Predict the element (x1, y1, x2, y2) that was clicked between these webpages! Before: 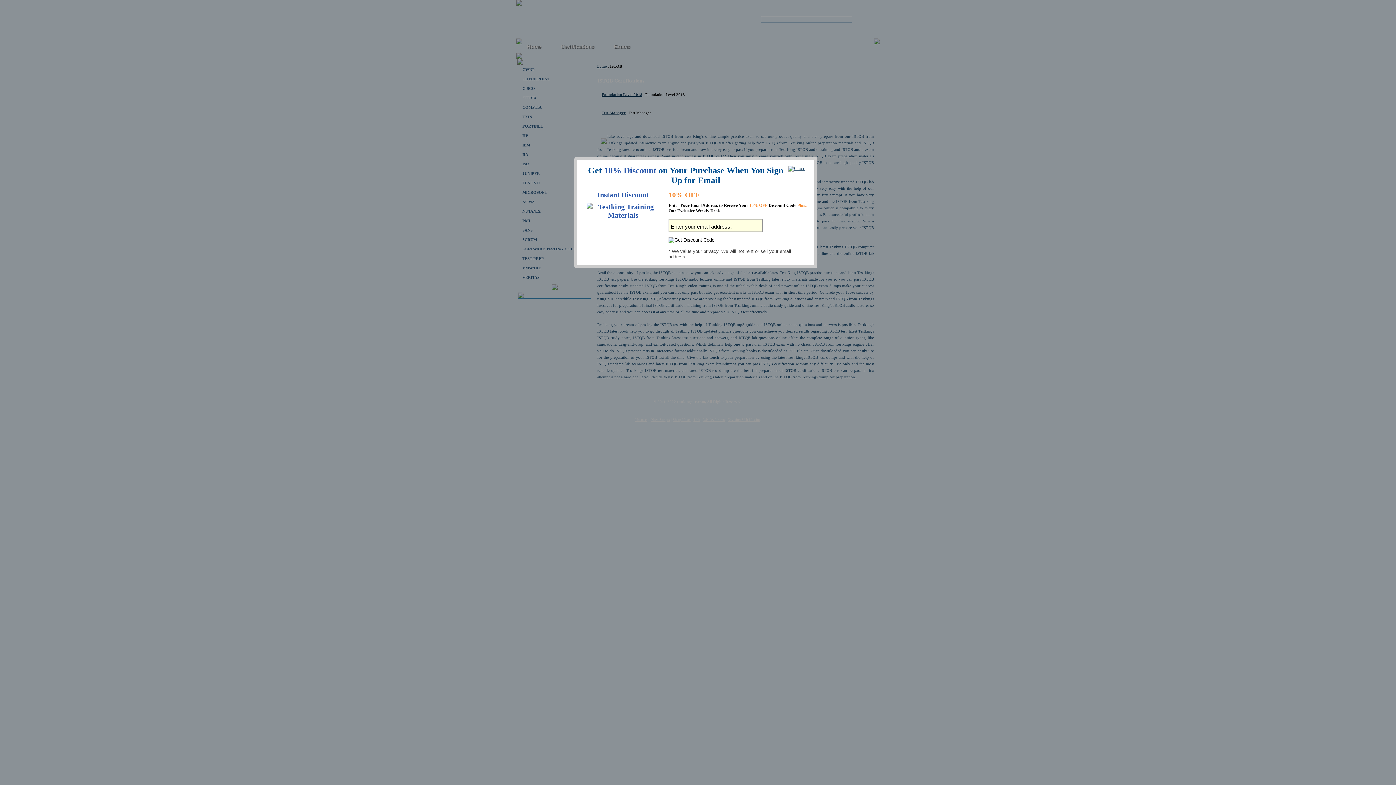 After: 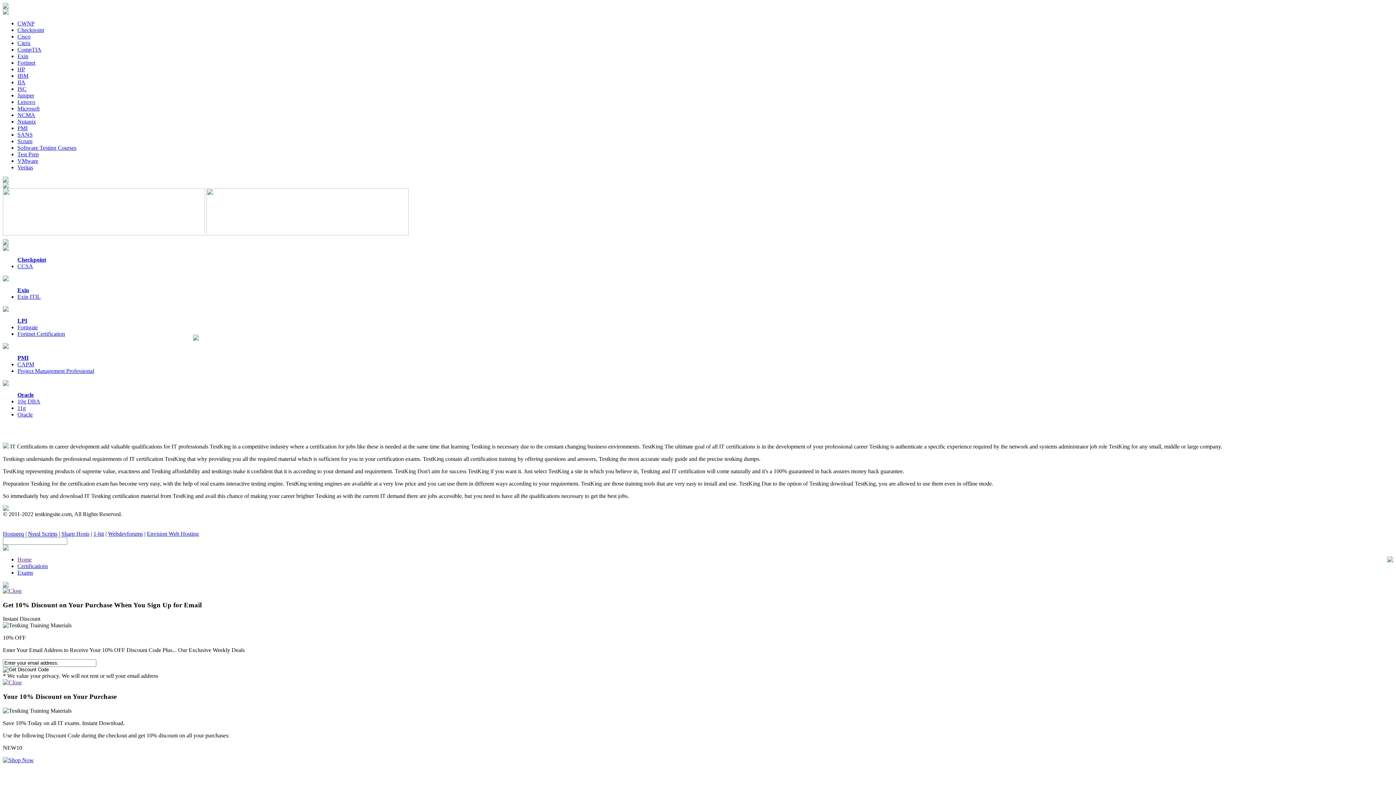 Action: bbox: (788, 165, 808, 173)